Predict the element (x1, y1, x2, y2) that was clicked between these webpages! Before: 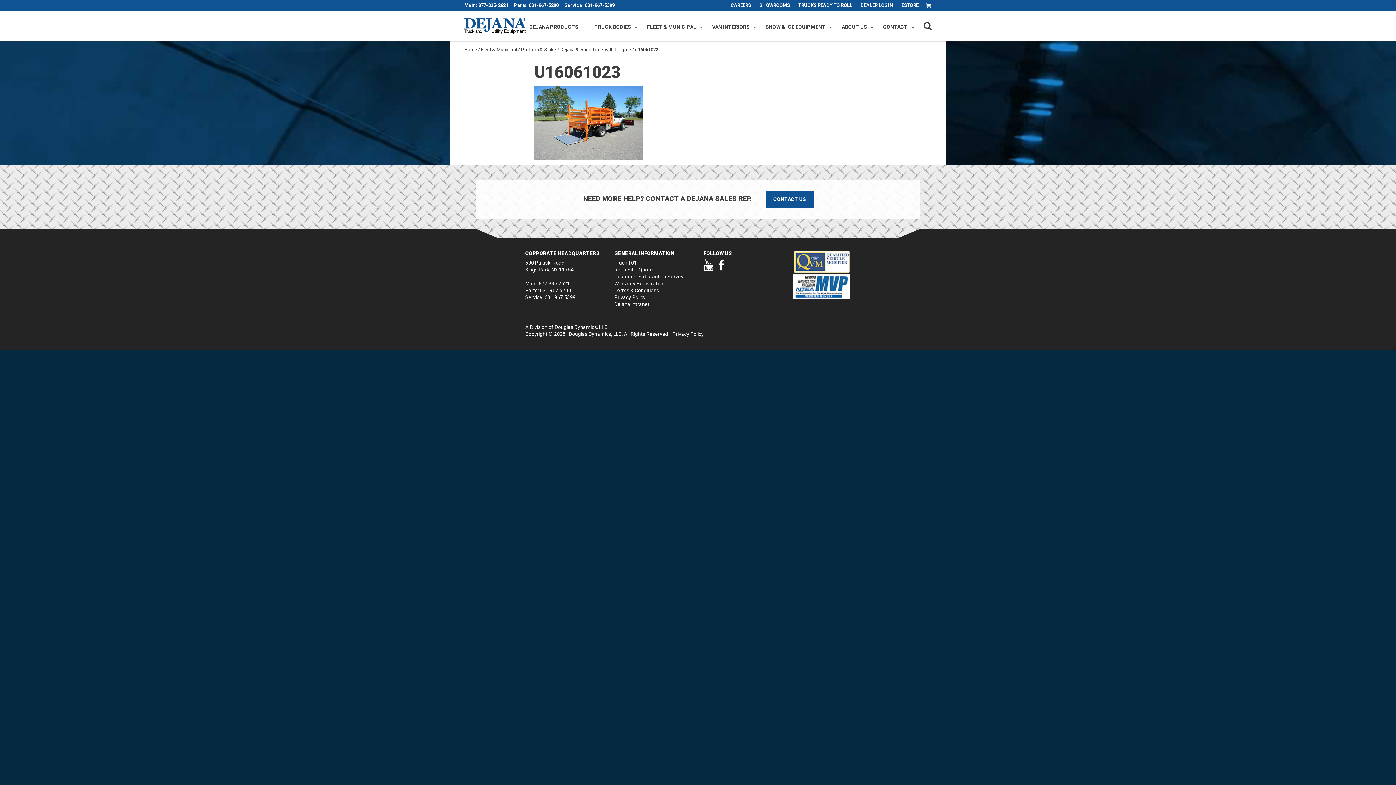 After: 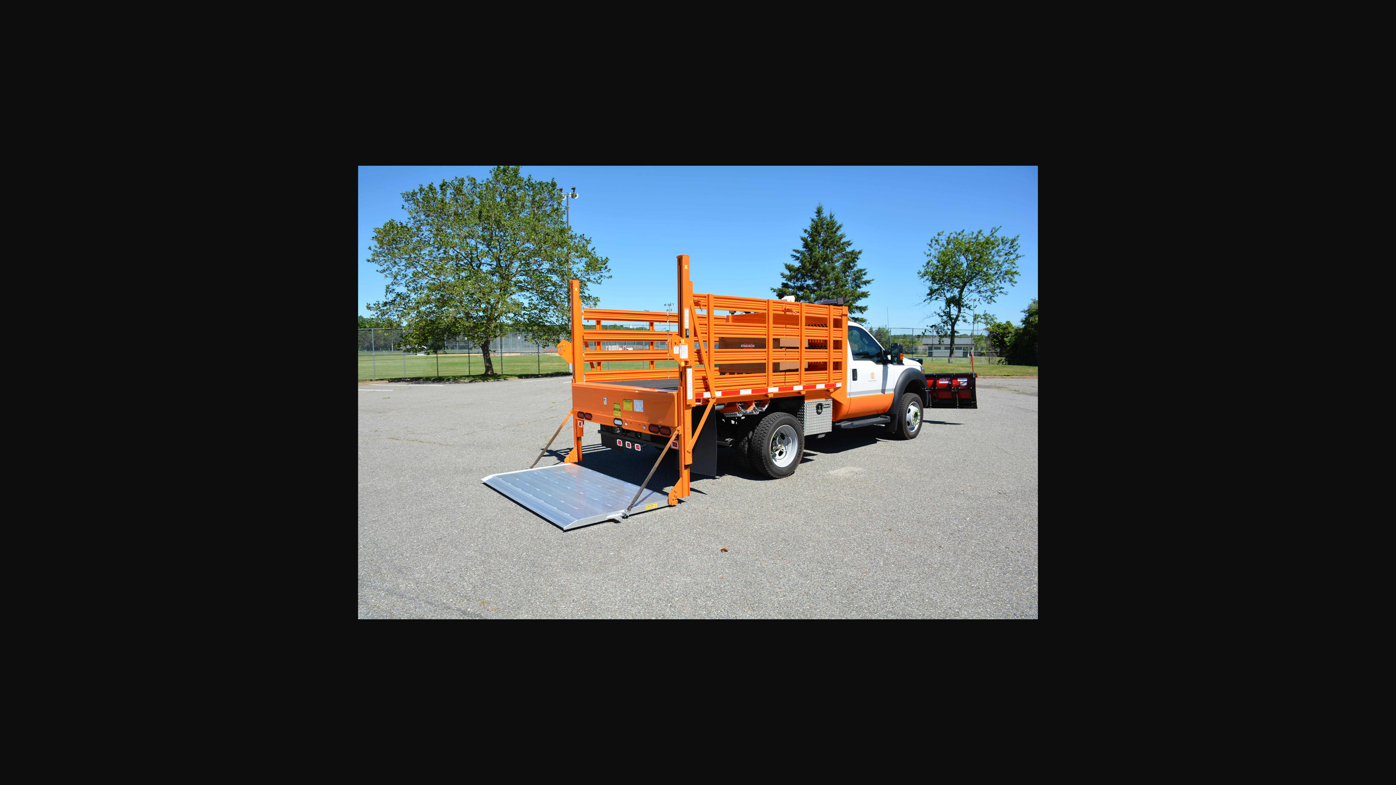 Action: bbox: (534, 119, 643, 125)